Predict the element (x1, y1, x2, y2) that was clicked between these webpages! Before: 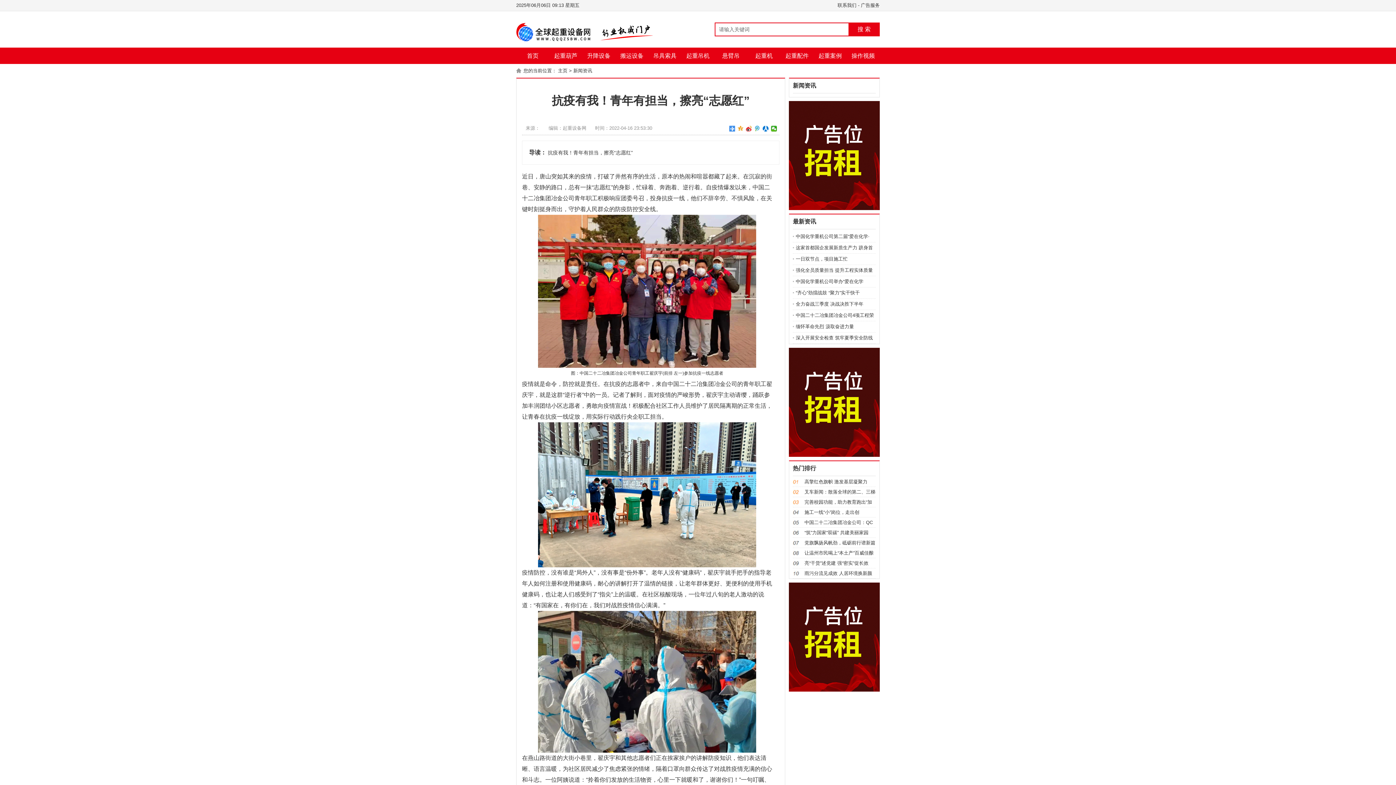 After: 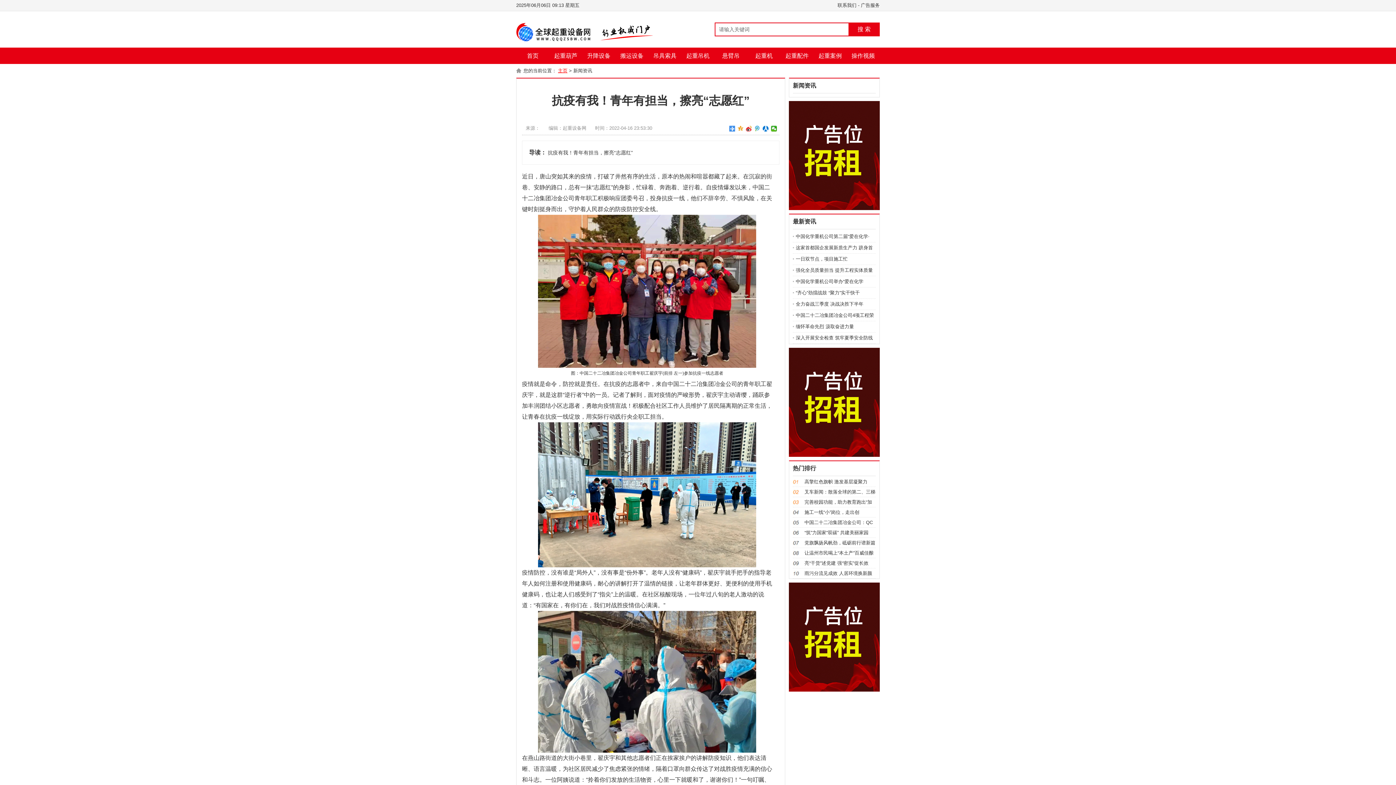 Action: bbox: (558, 68, 567, 73) label: 主页